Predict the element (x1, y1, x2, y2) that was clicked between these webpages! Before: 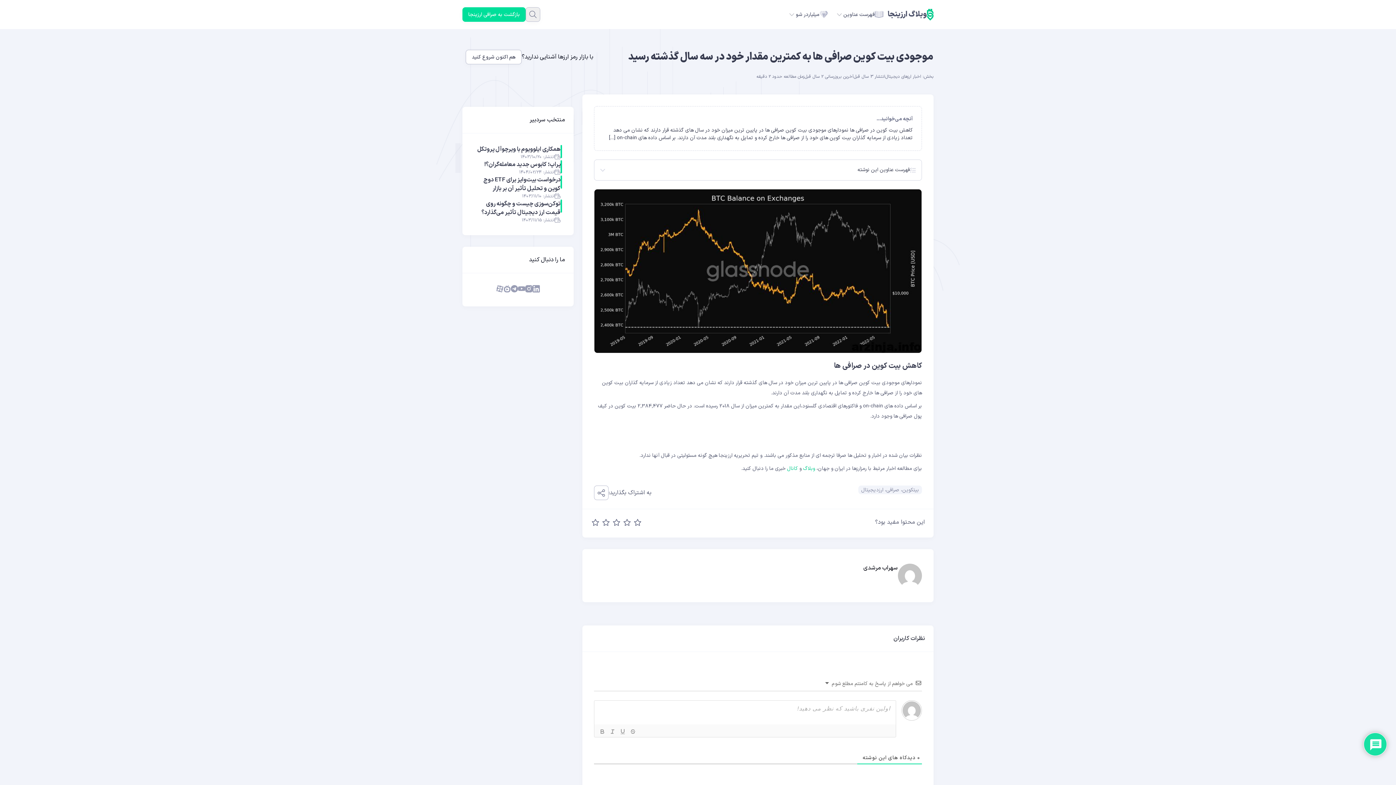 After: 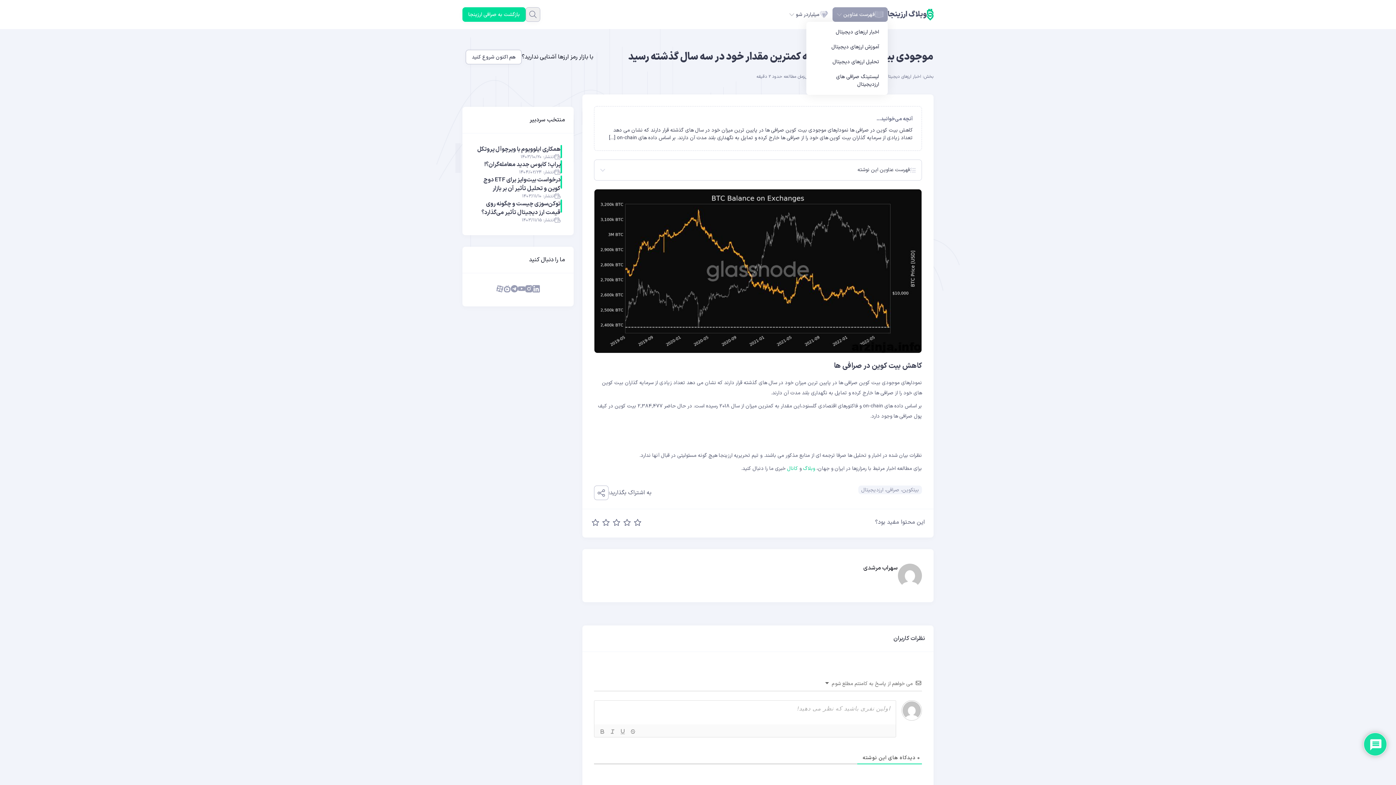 Action: label: فهرست عناوین bbox: (832, 7, 888, 21)